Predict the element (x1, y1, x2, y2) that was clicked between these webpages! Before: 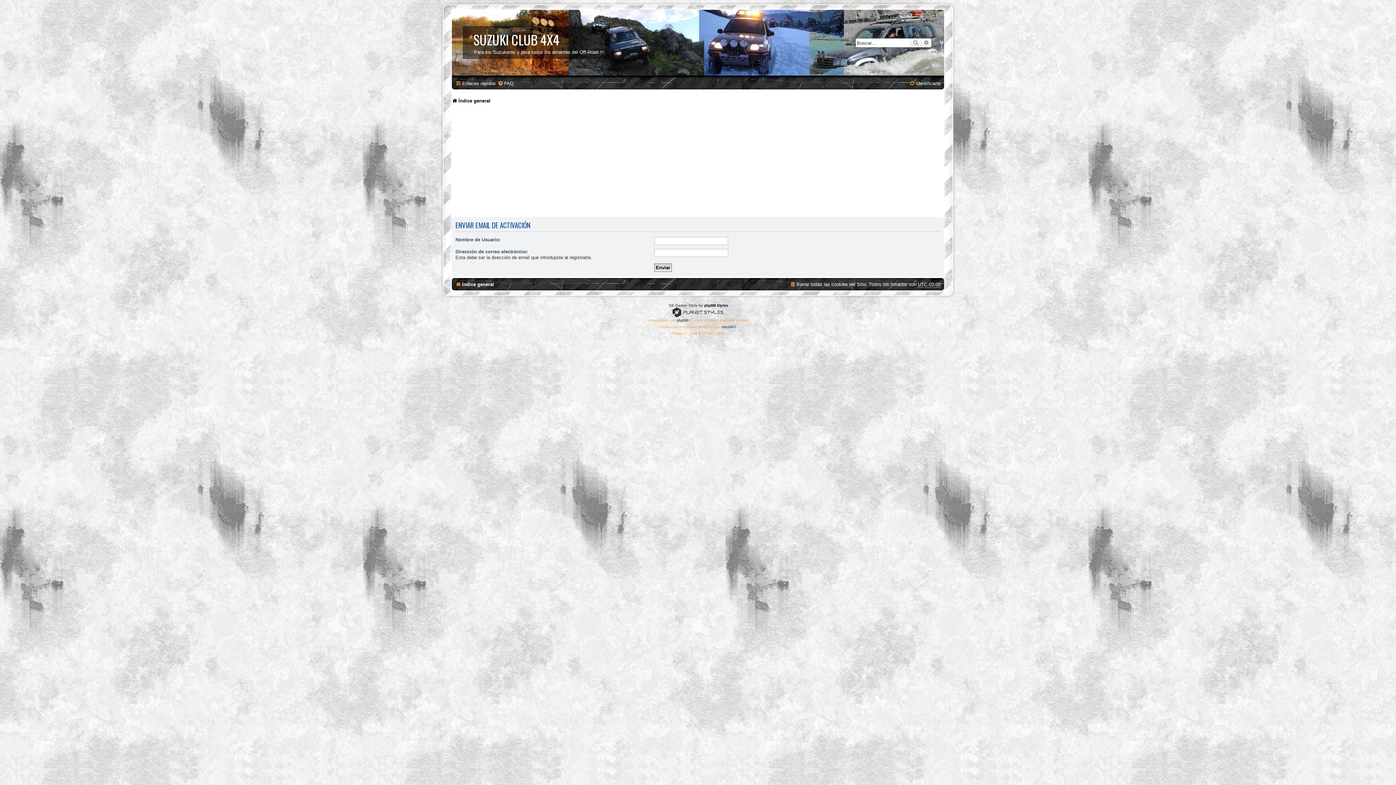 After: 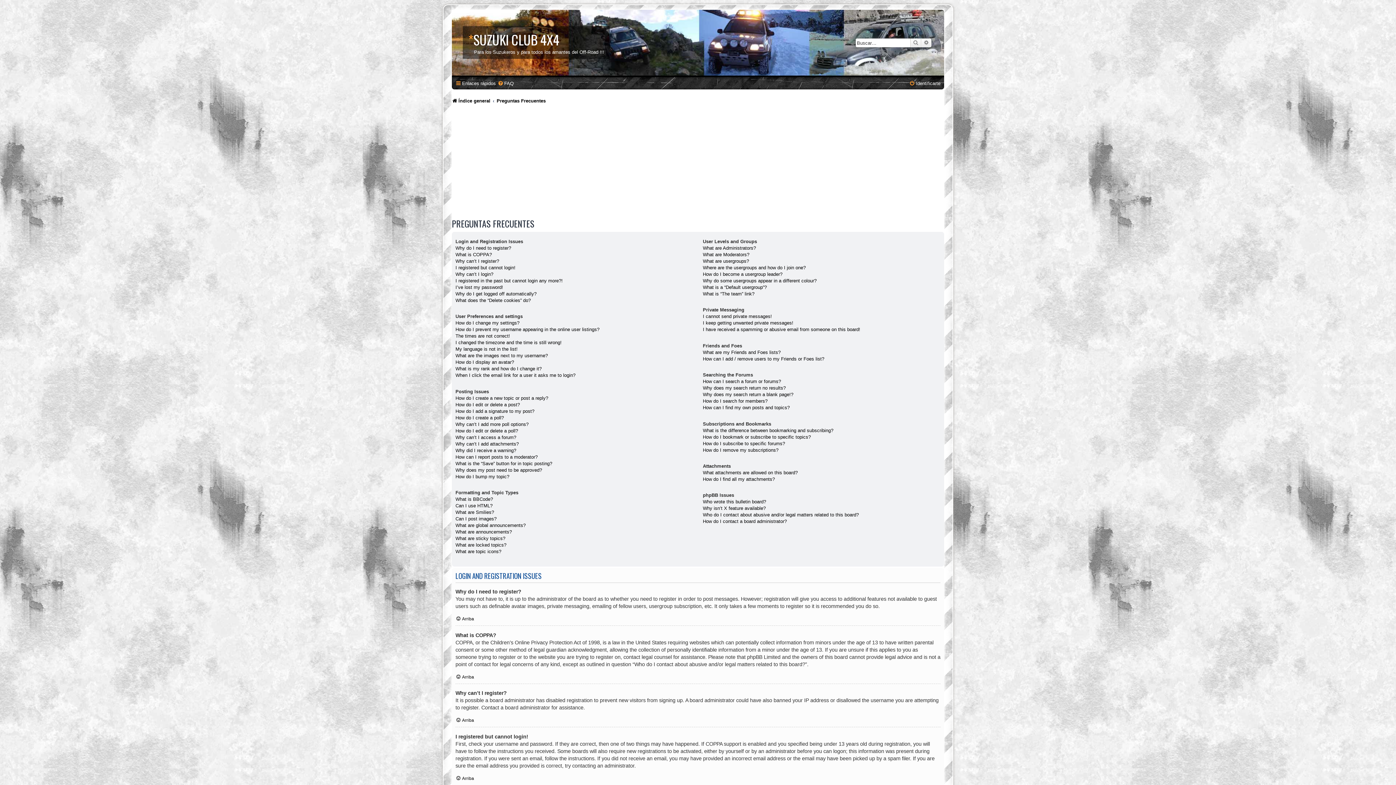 Action: bbox: (497, 78, 513, 88) label: FAQ